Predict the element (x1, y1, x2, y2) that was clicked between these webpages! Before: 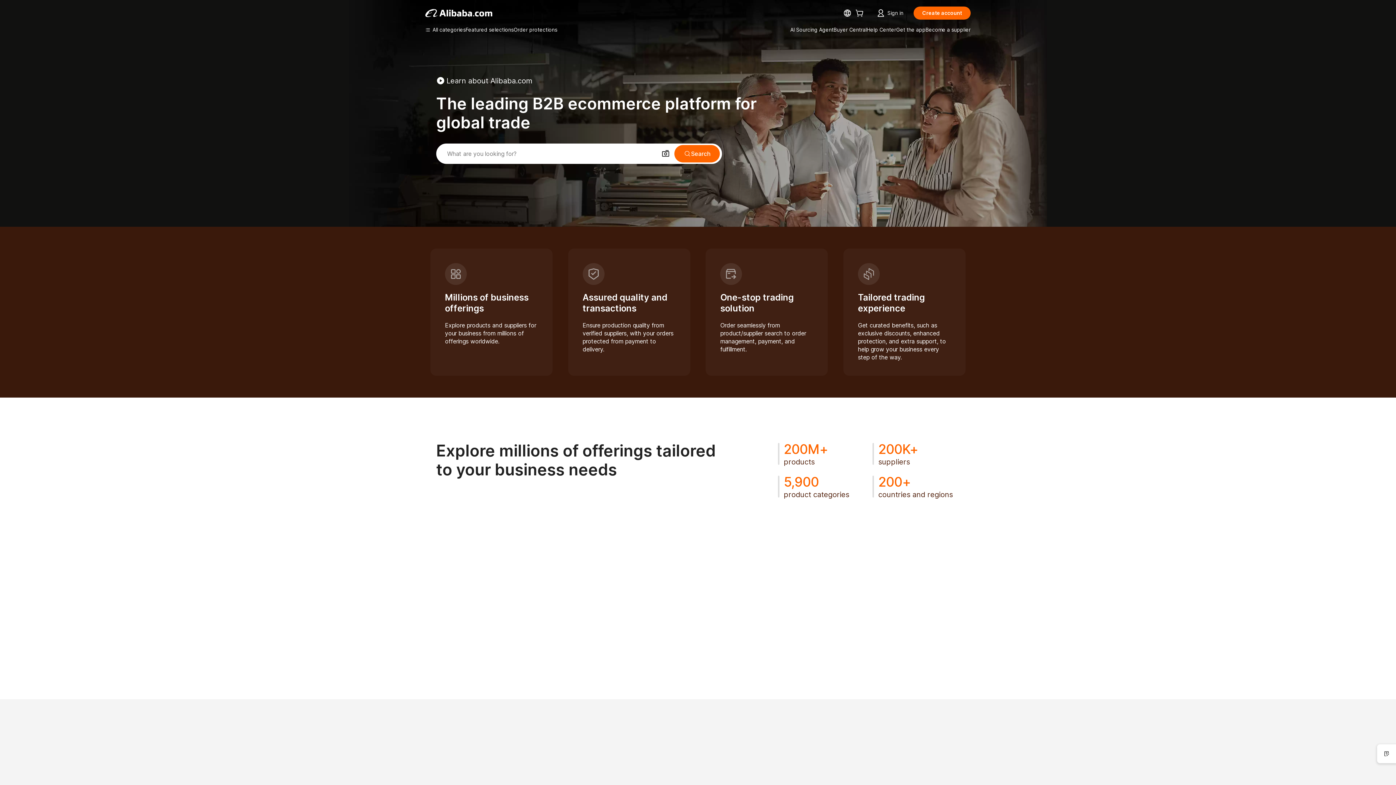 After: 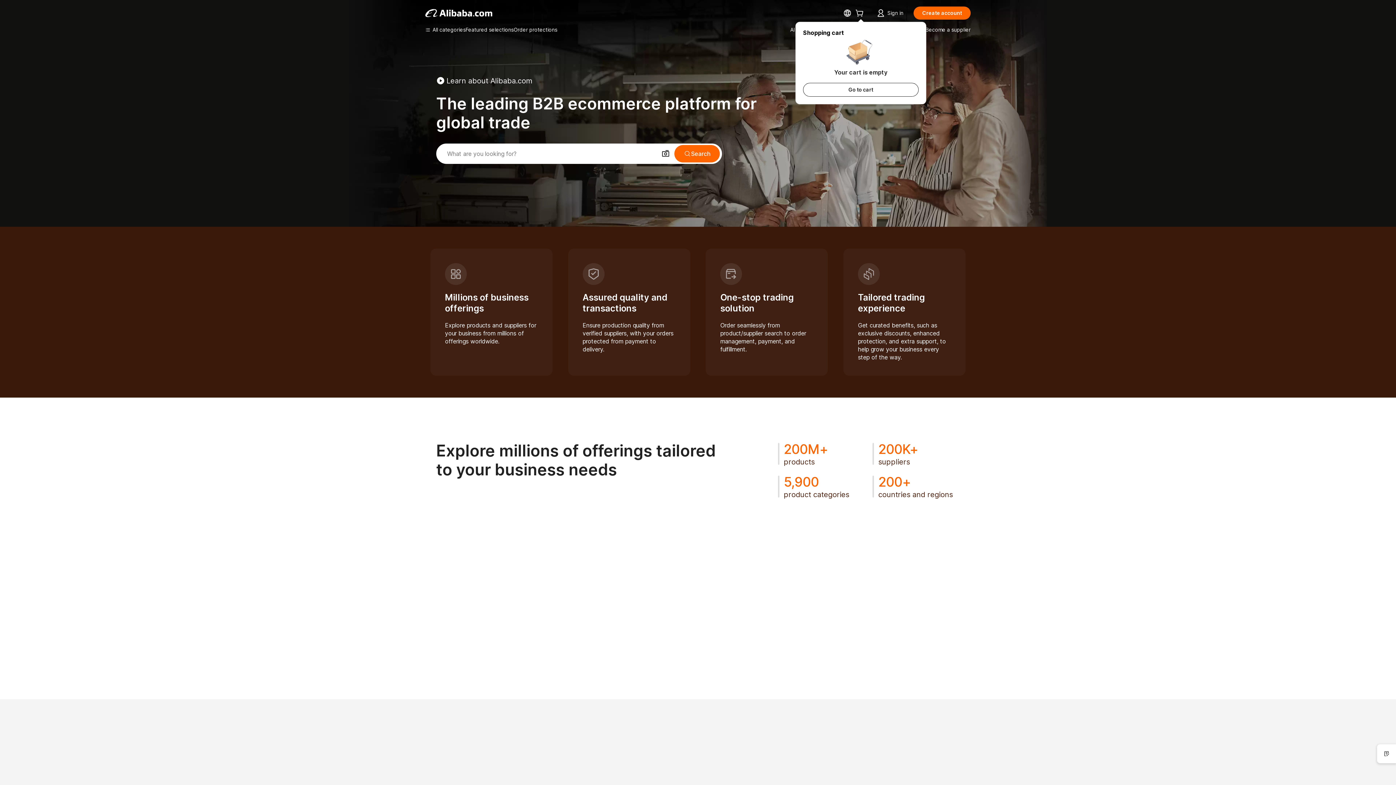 Action: bbox: (855, 10, 866, 17)